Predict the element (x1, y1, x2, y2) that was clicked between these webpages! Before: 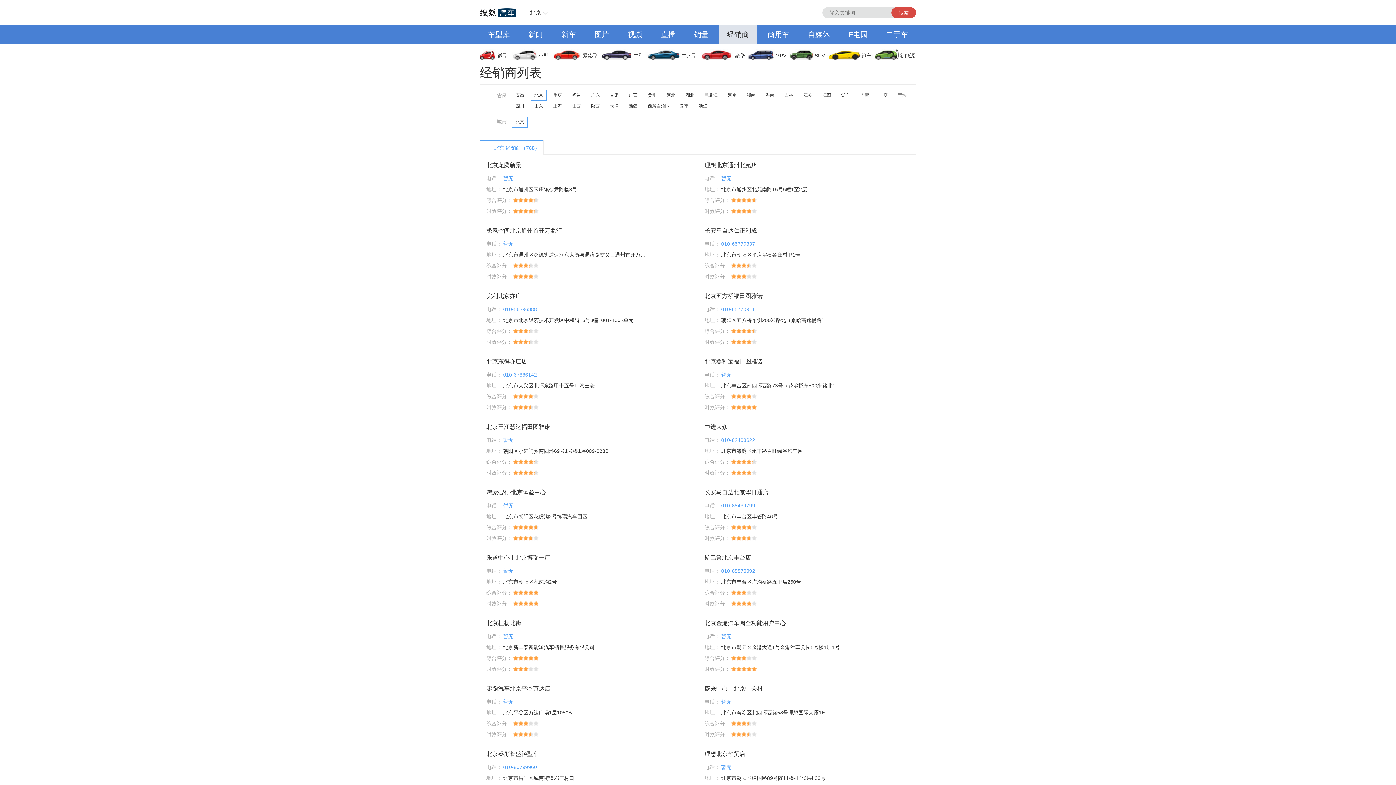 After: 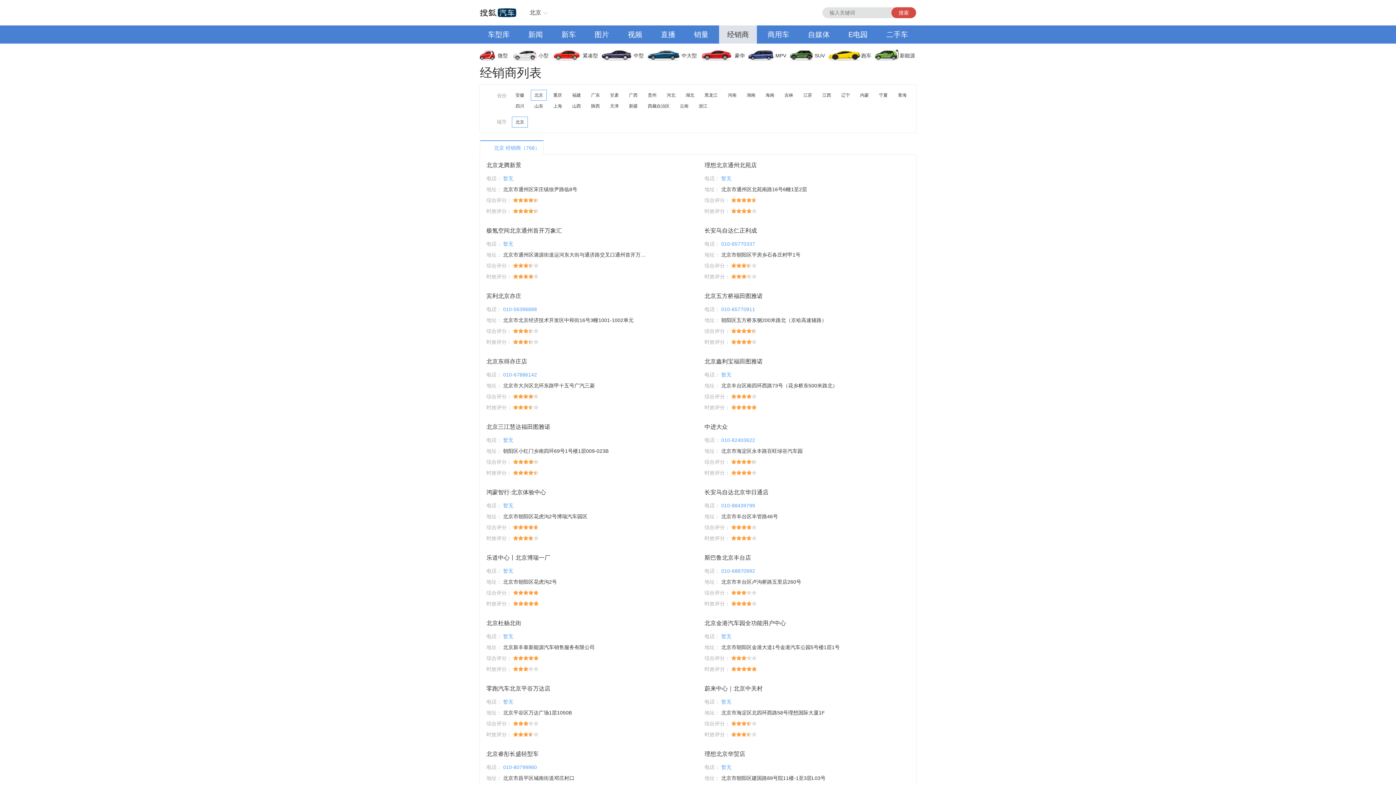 Action: bbox: (878, 25, 916, 43) label: 二手车